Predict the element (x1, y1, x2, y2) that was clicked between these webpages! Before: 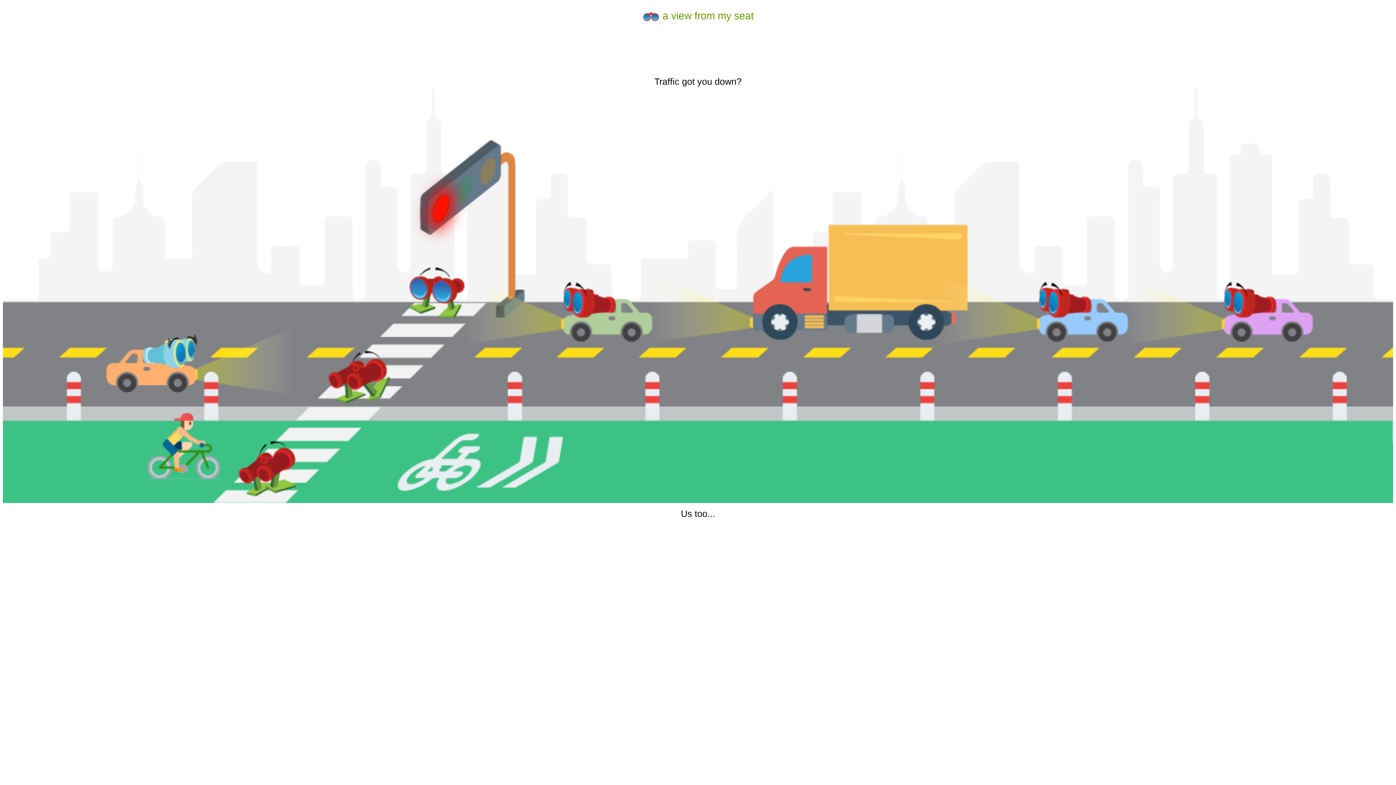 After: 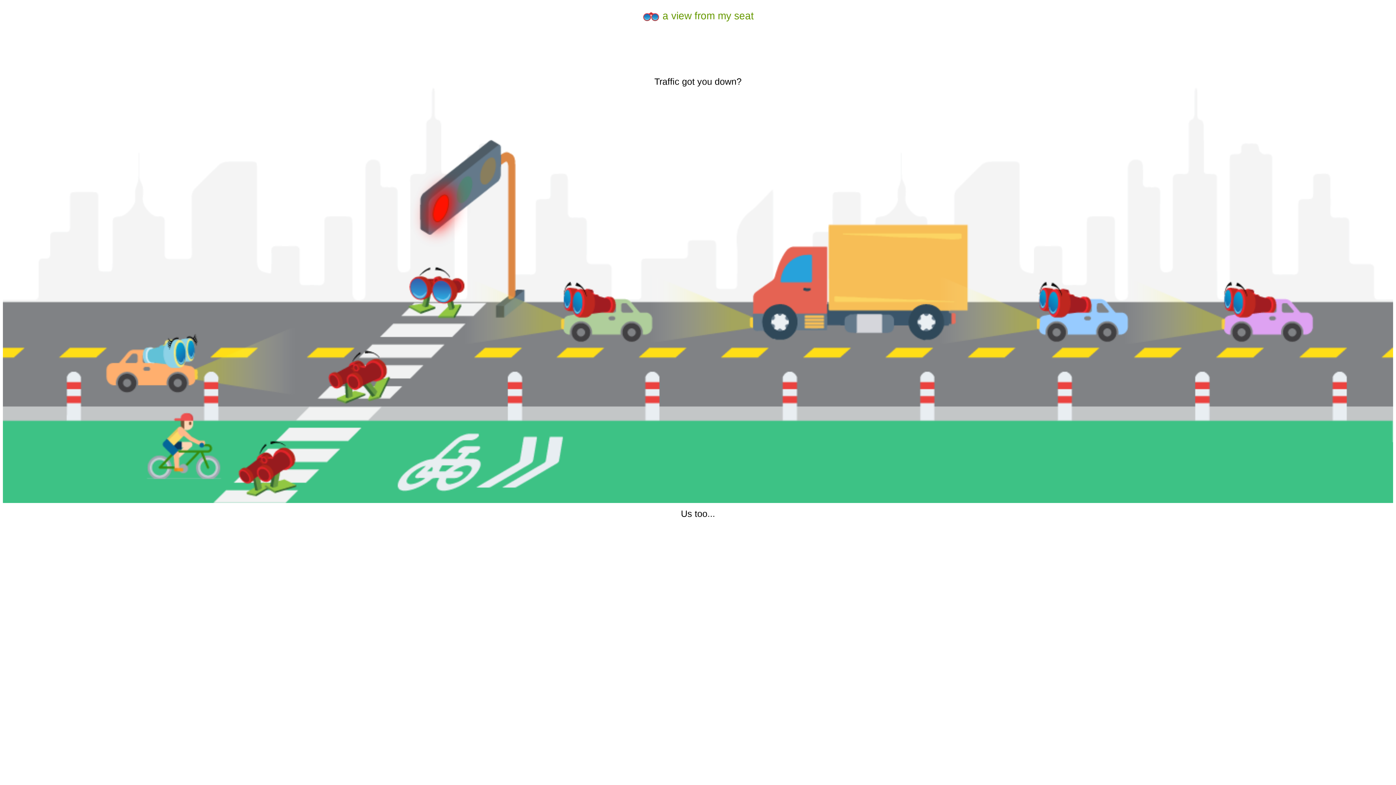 Action: label:  a view from my seat bbox: (642, 10, 754, 21)